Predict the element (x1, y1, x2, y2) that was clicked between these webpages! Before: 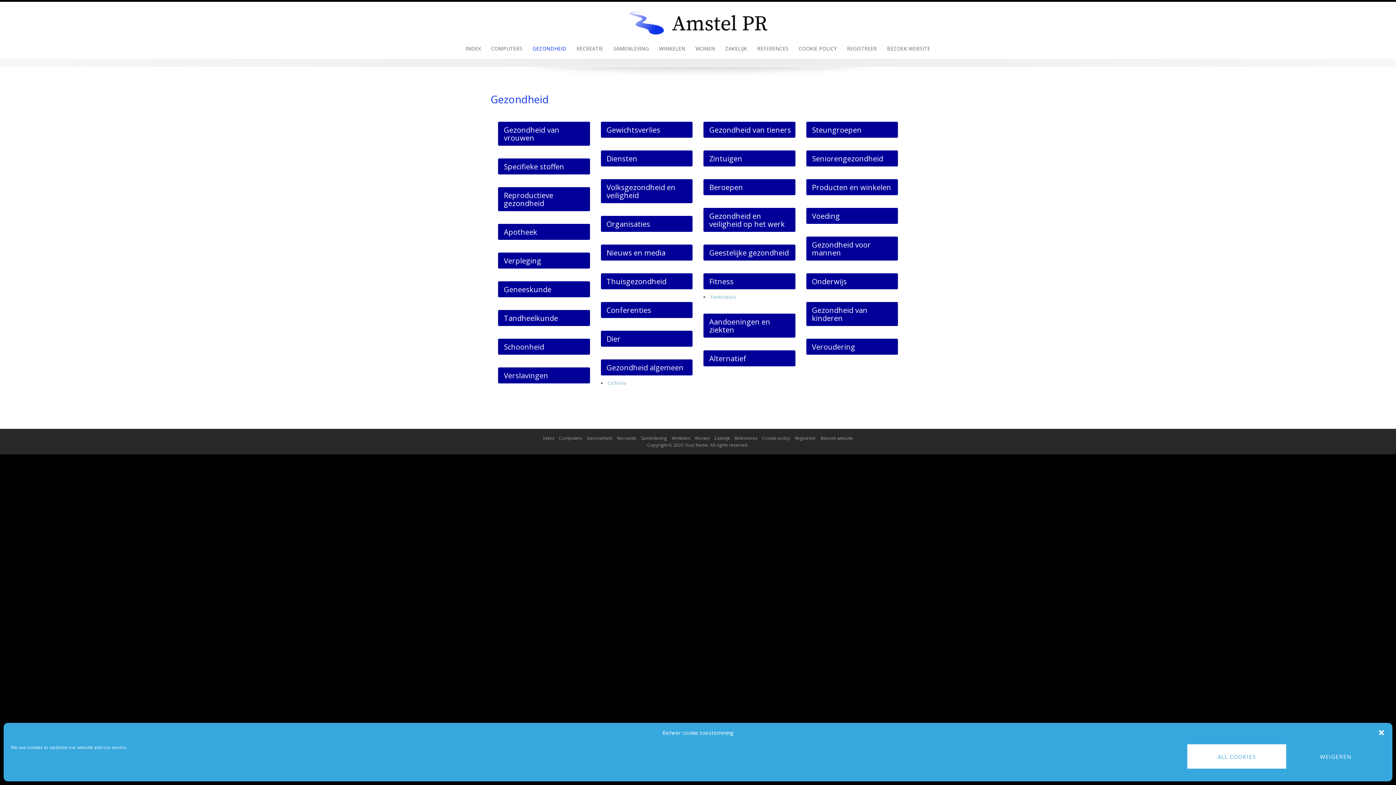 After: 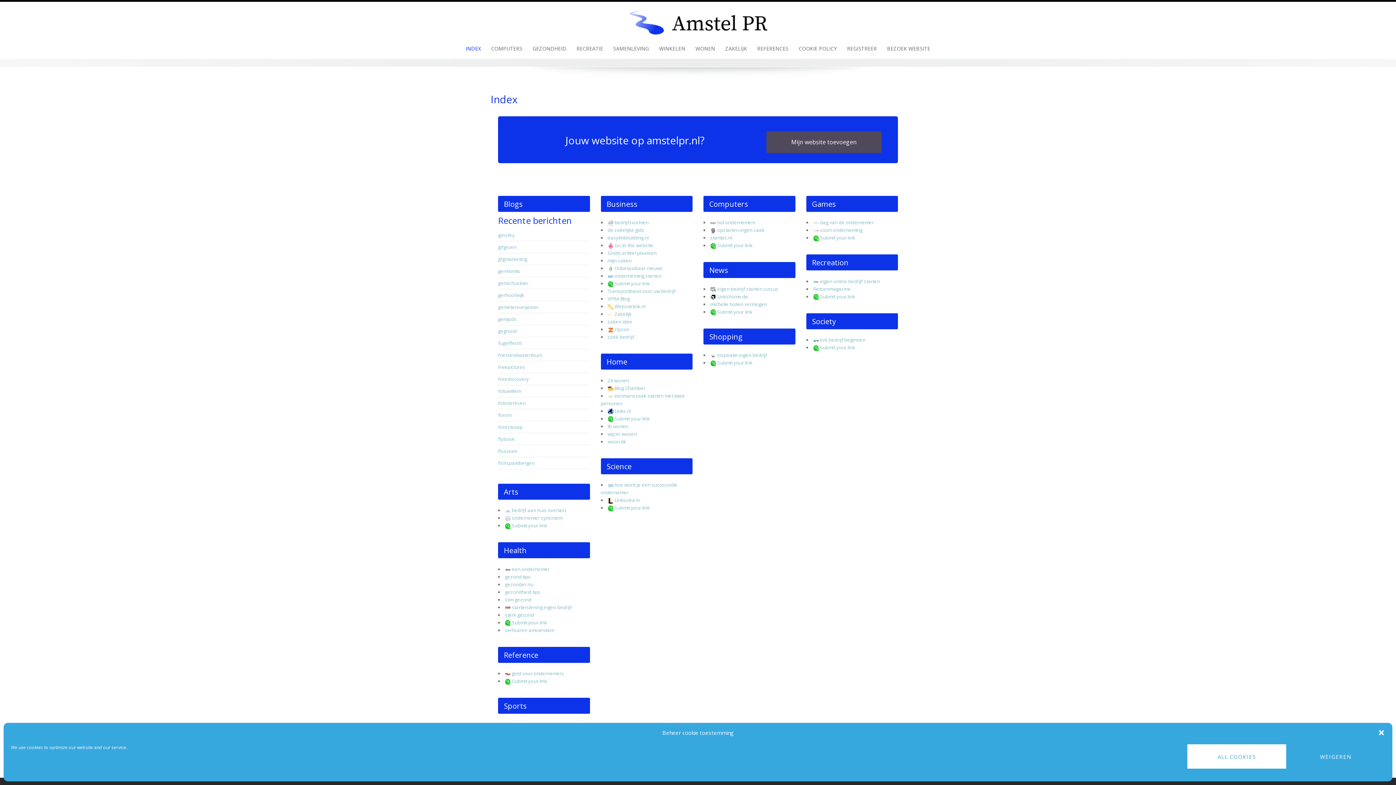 Action: bbox: (625, 16, 770, 22)